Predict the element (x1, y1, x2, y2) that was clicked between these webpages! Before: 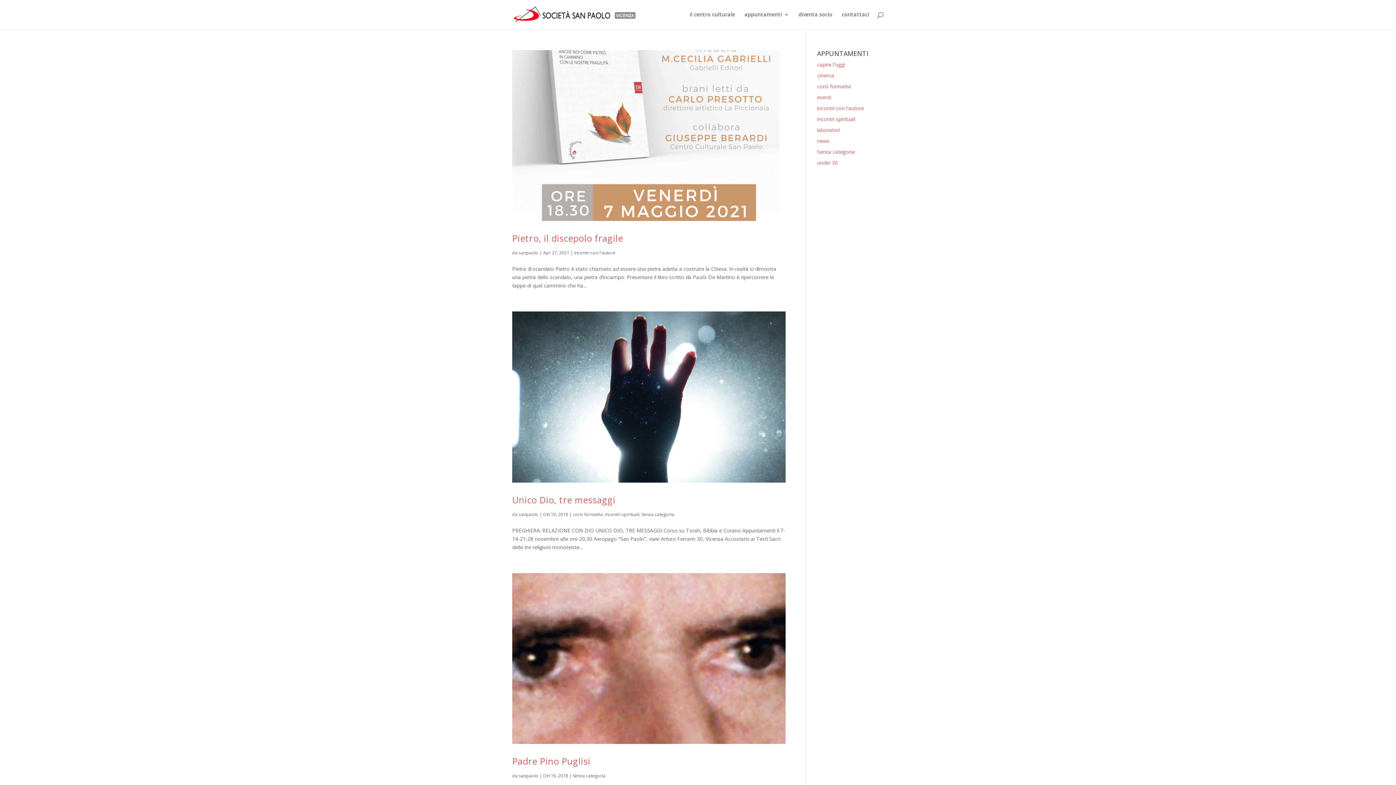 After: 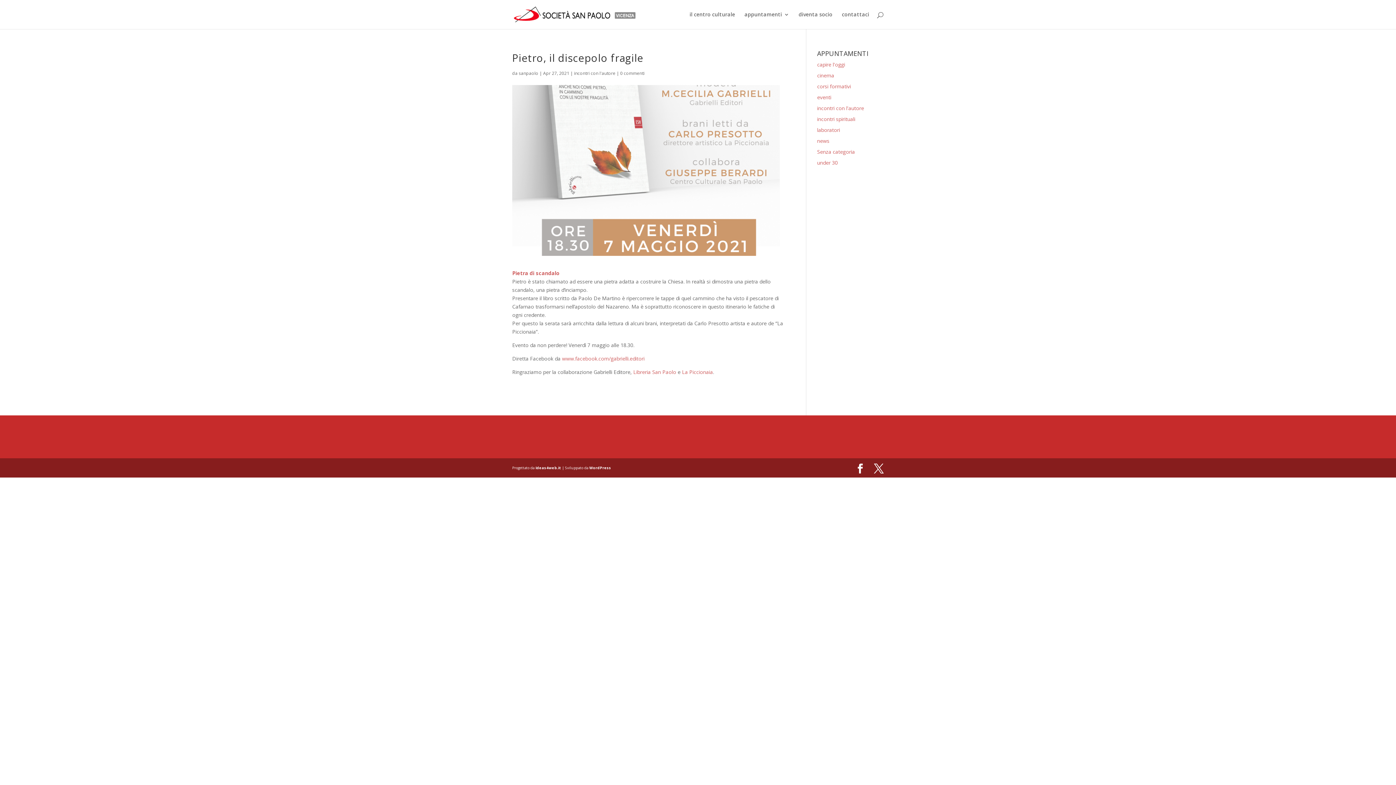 Action: label: Pietro, il discepolo fragile bbox: (512, 232, 623, 244)